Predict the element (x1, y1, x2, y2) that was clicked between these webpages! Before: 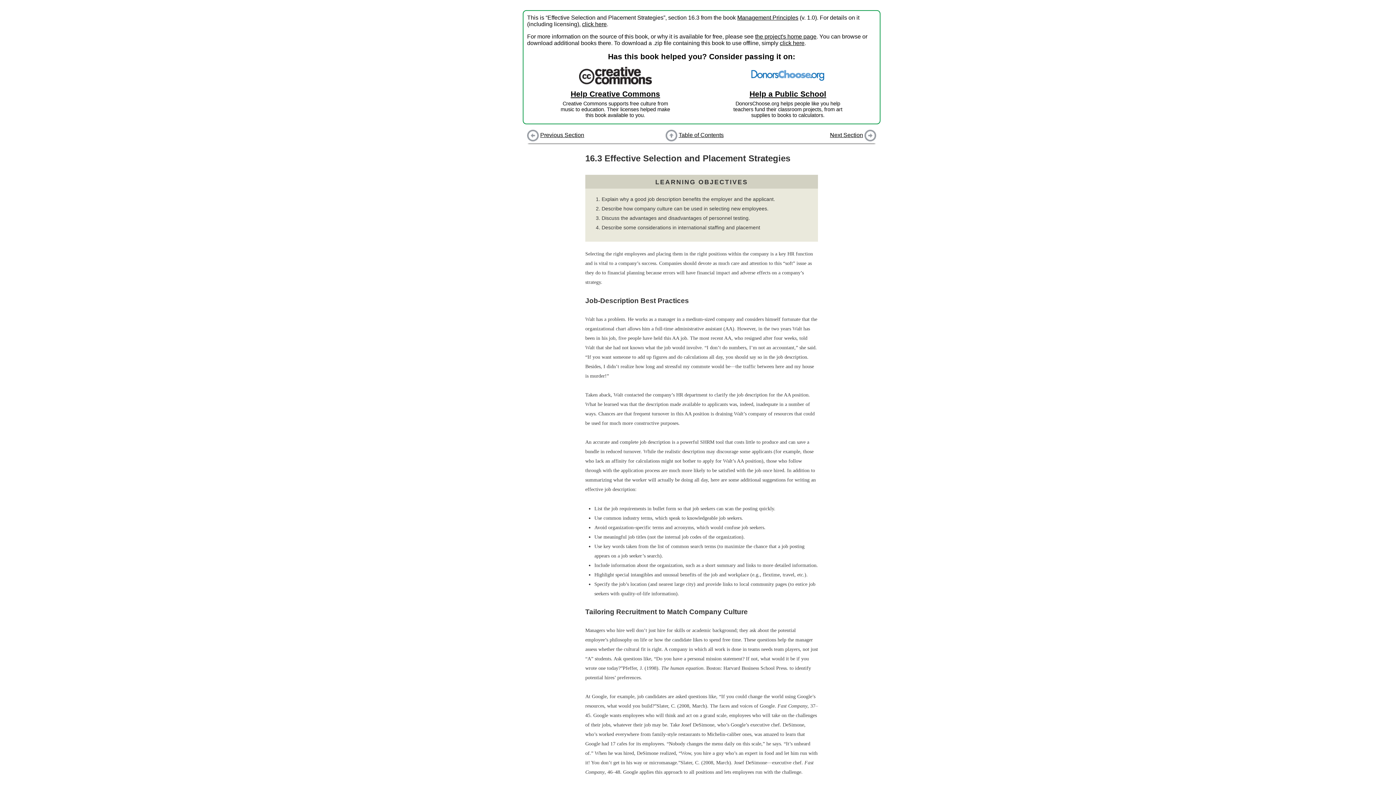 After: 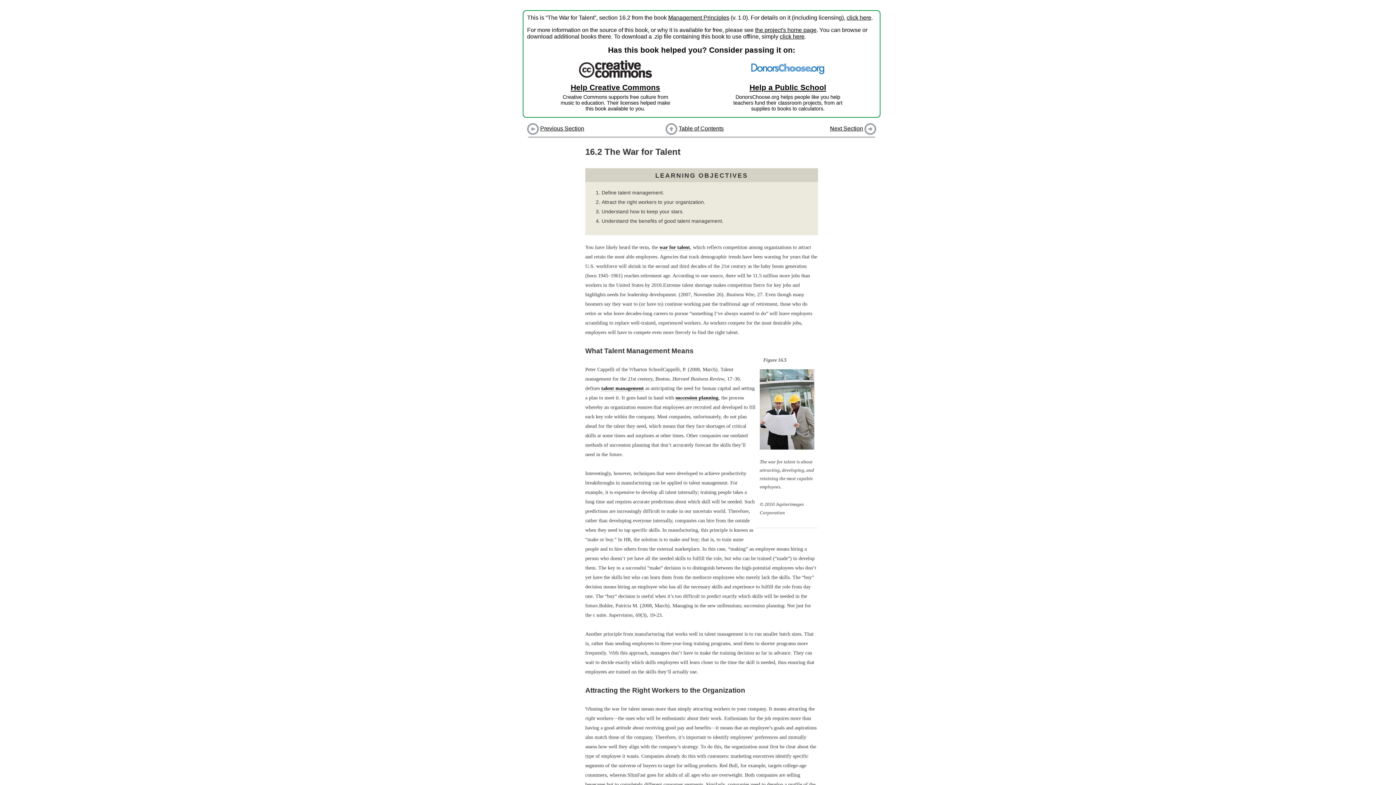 Action: bbox: (540, 132, 584, 138) label: Previous Section